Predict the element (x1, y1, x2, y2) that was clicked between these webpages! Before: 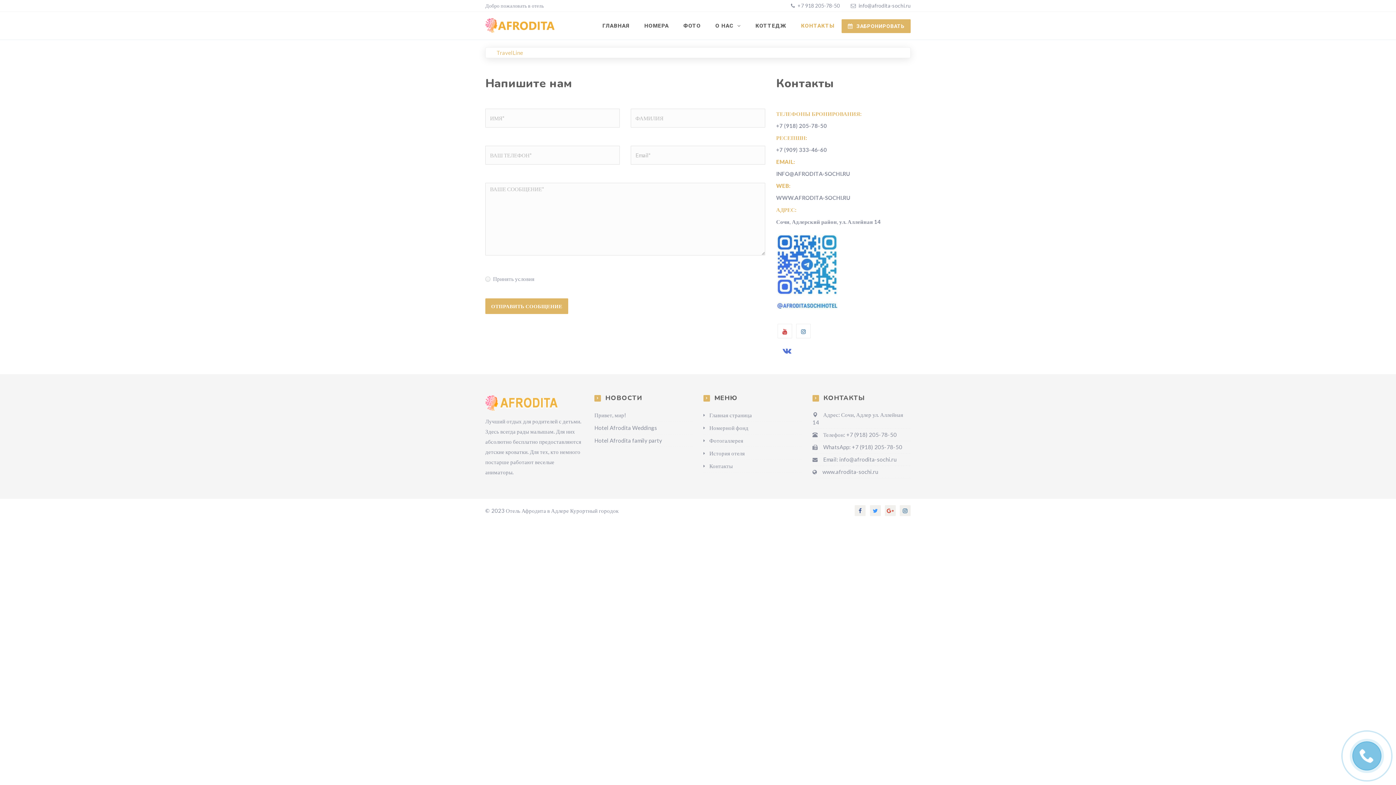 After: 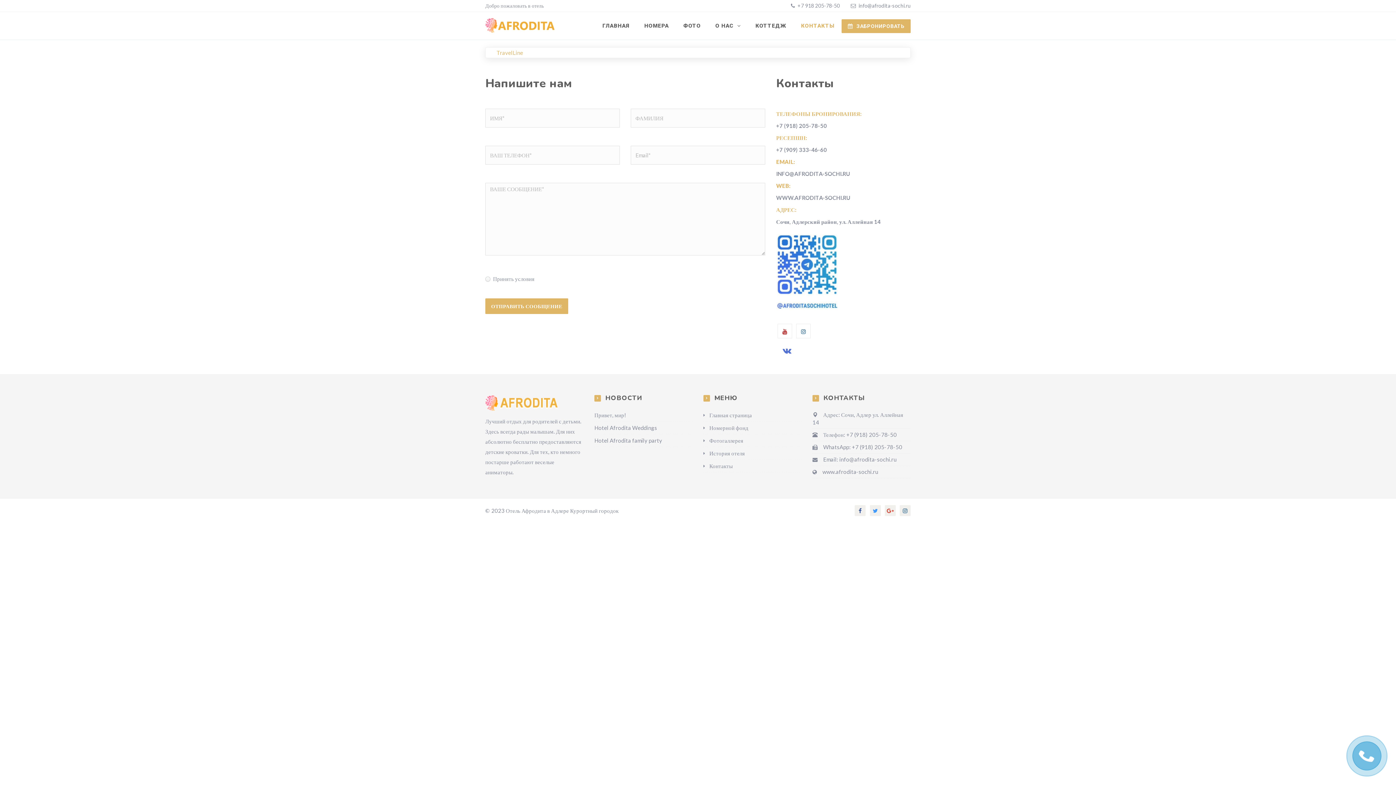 Action: label: Контакты bbox: (709, 463, 733, 469)